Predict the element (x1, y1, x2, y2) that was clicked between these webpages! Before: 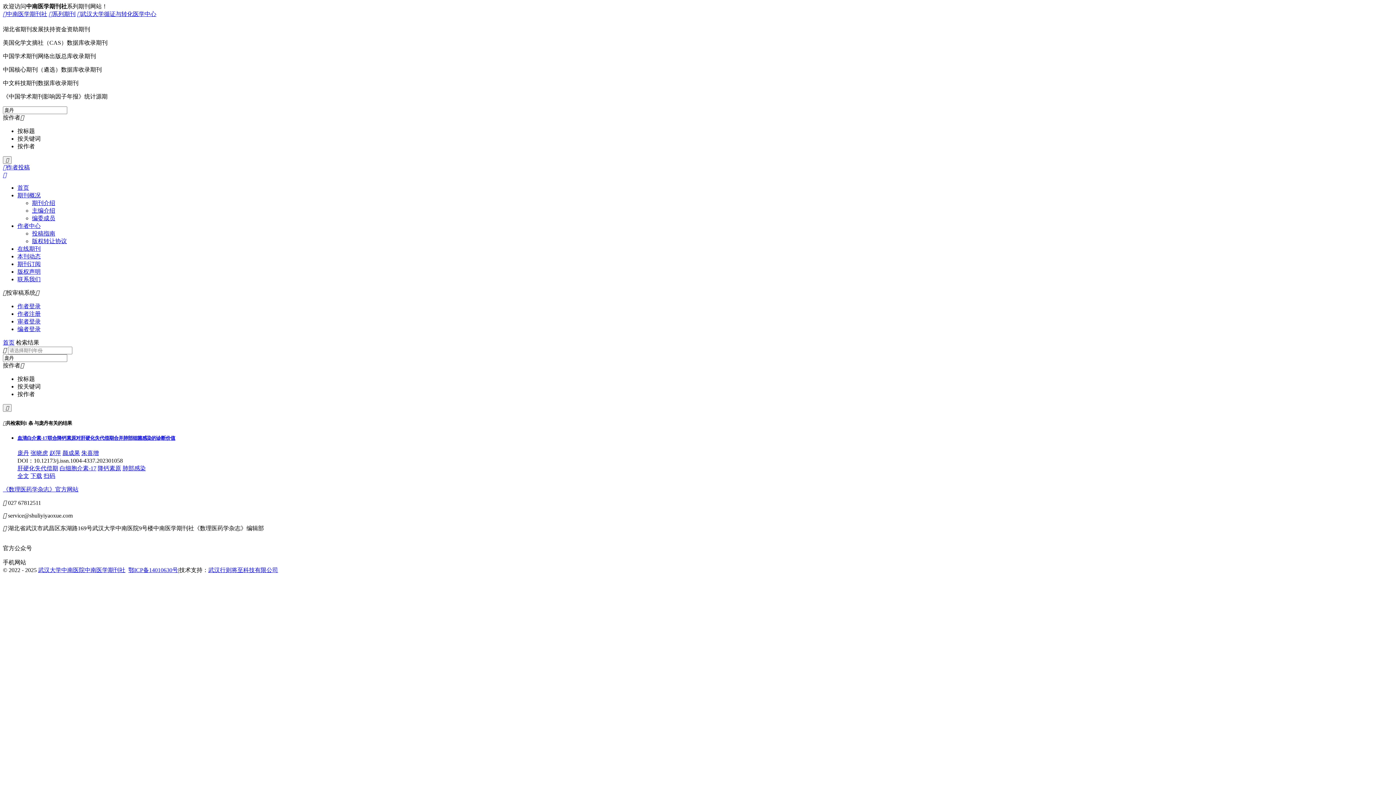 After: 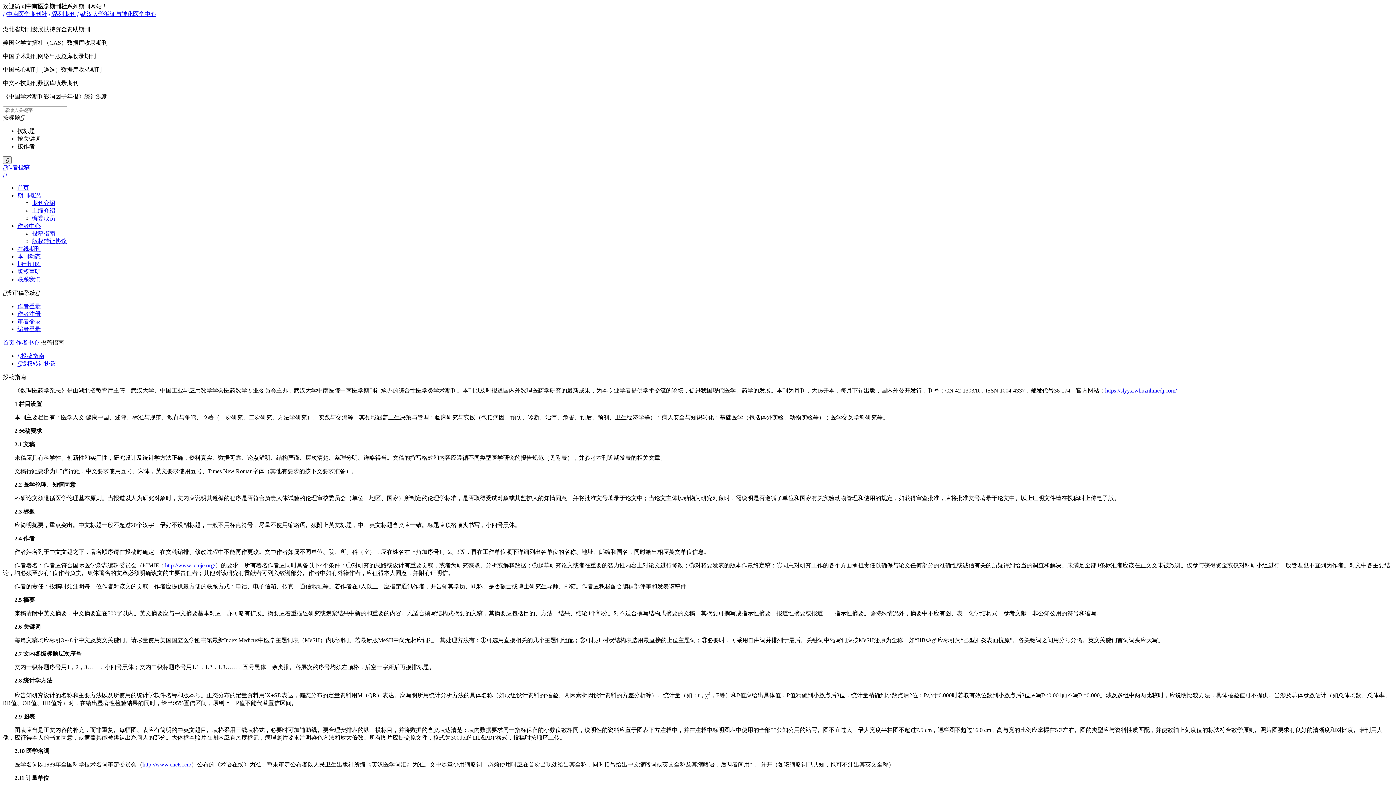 Action: label: 作者中心 bbox: (17, 223, 40, 229)